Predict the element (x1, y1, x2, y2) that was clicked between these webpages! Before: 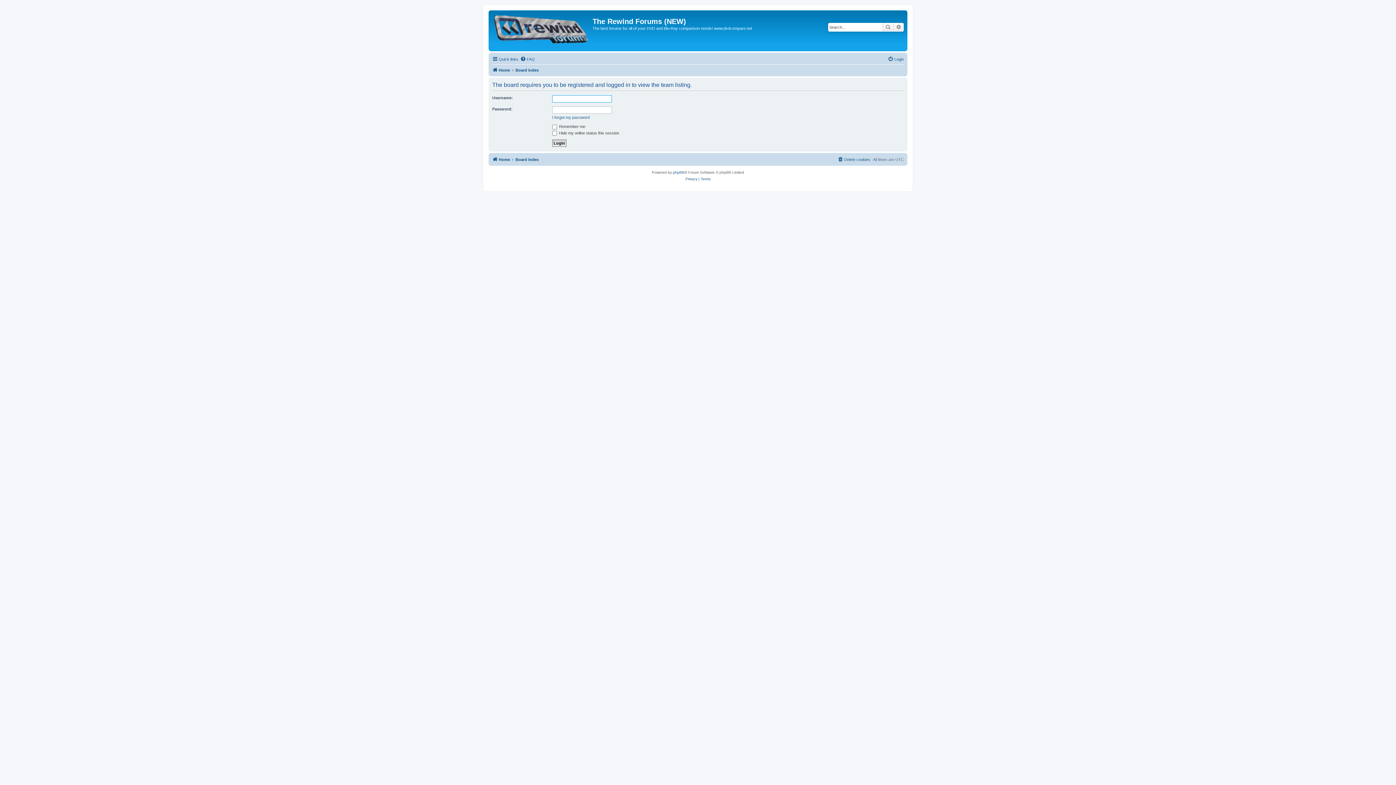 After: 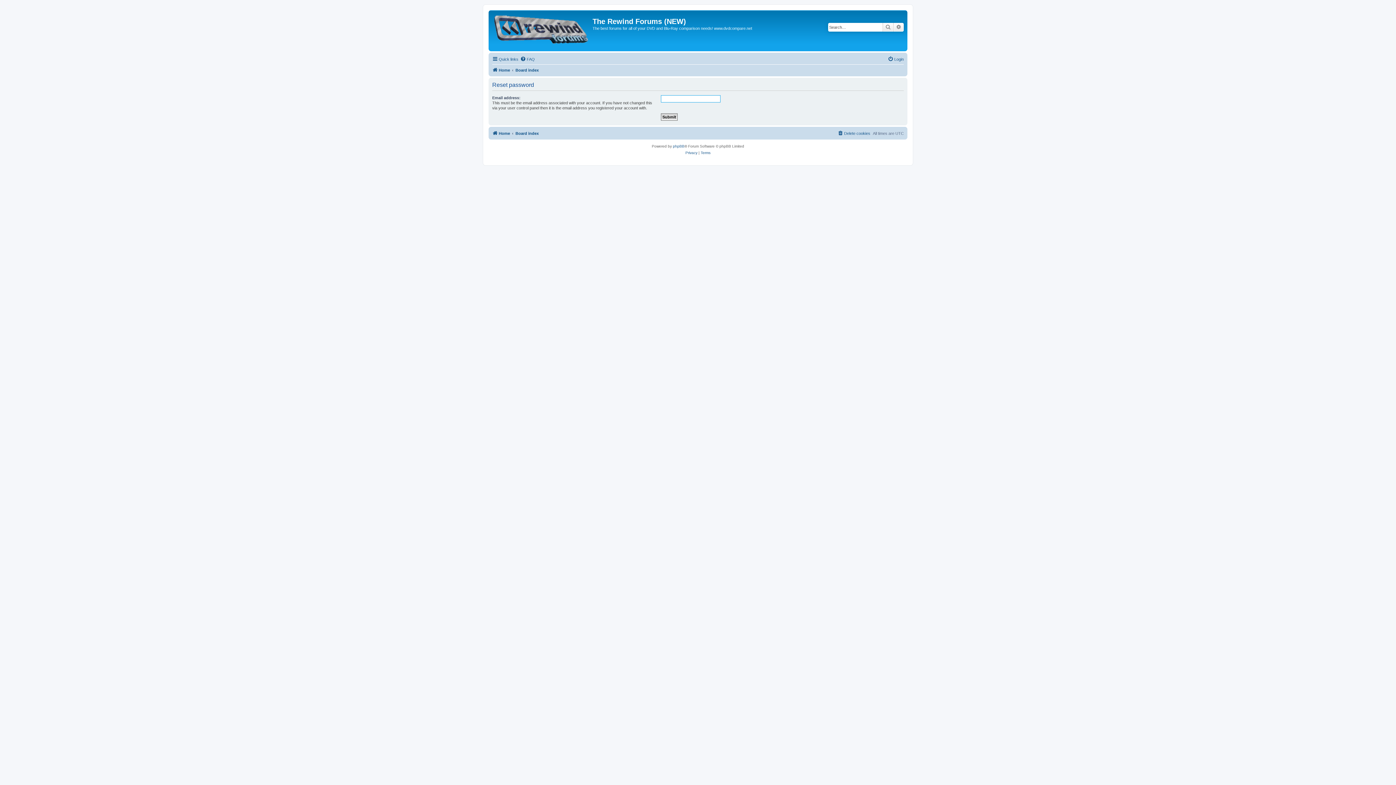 Action: bbox: (552, 114, 589, 120) label: I forgot my password